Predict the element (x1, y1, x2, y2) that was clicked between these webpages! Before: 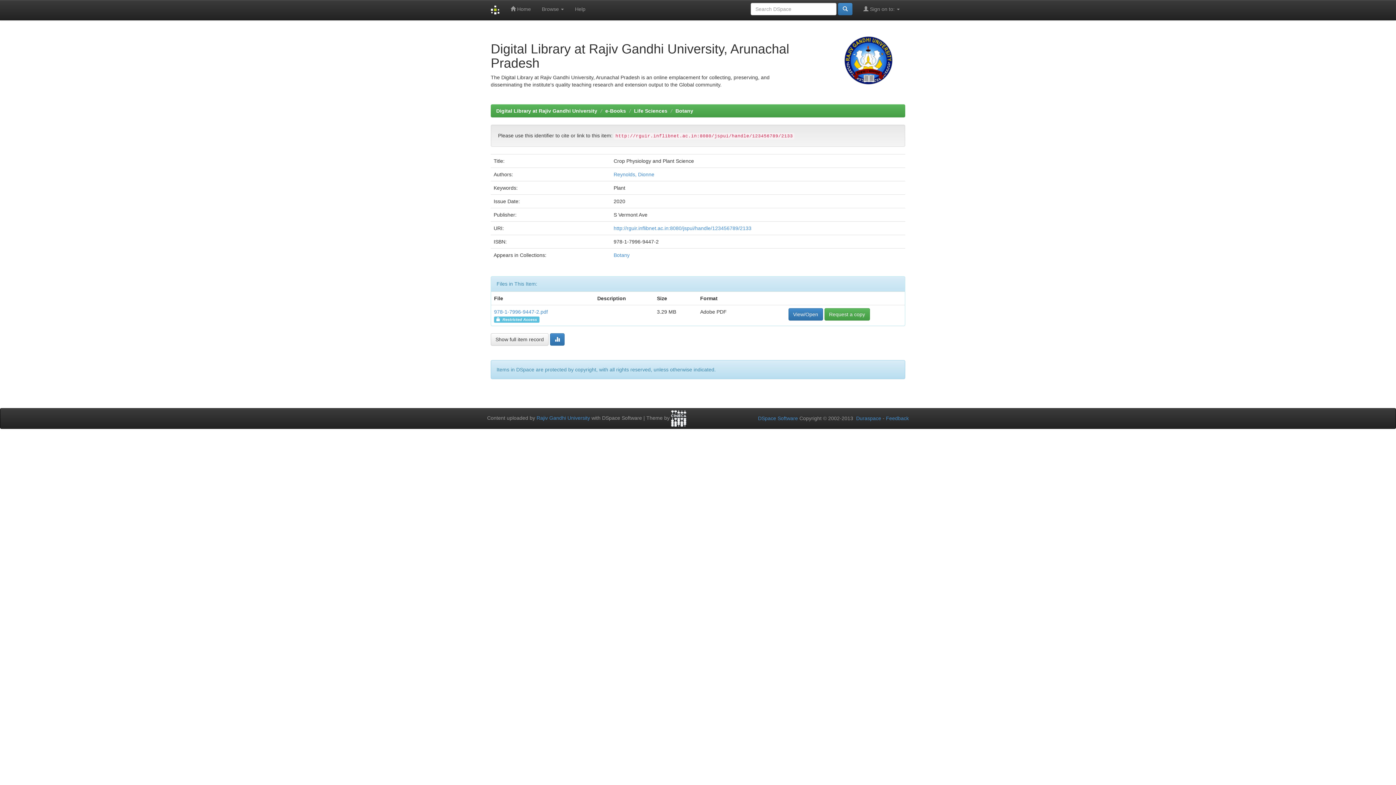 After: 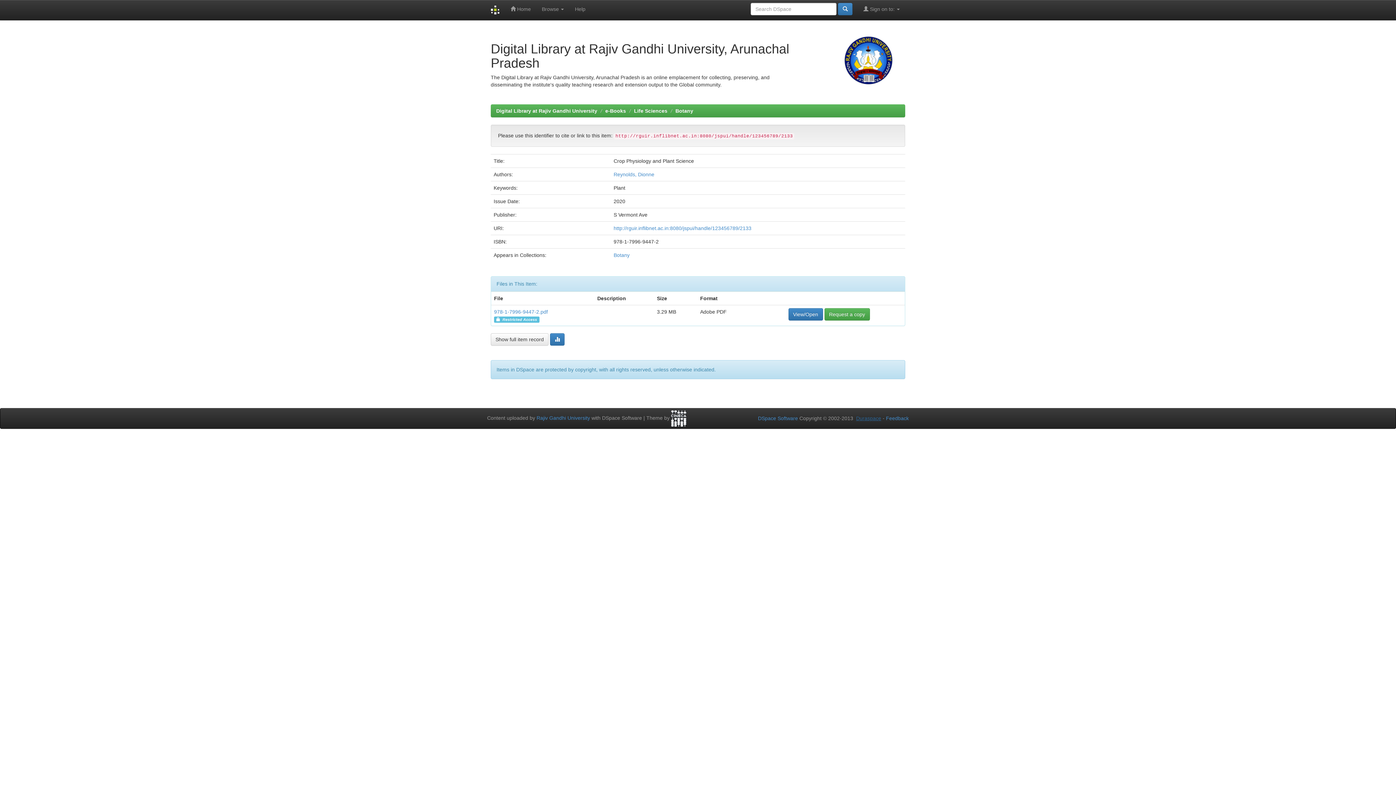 Action: bbox: (856, 415, 881, 421) label: Duraspace